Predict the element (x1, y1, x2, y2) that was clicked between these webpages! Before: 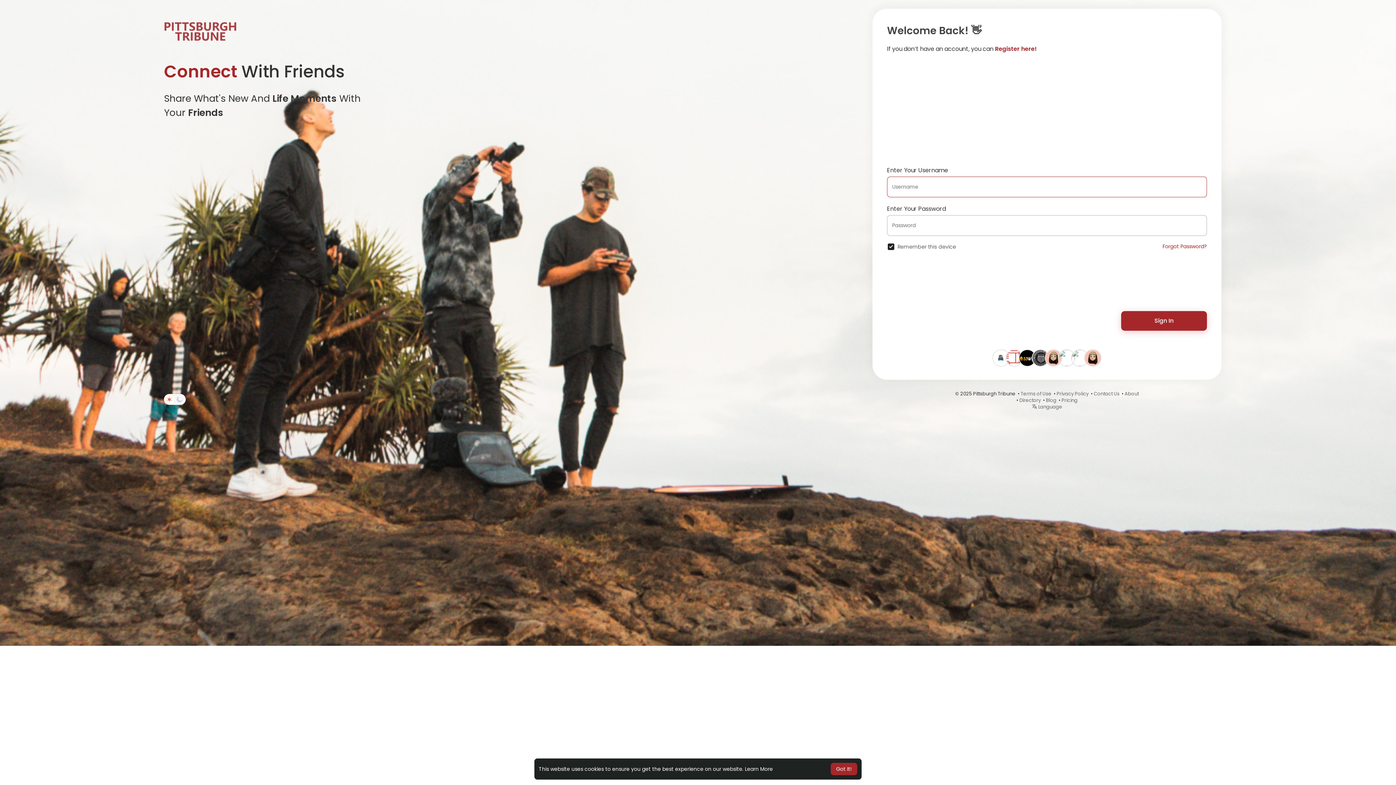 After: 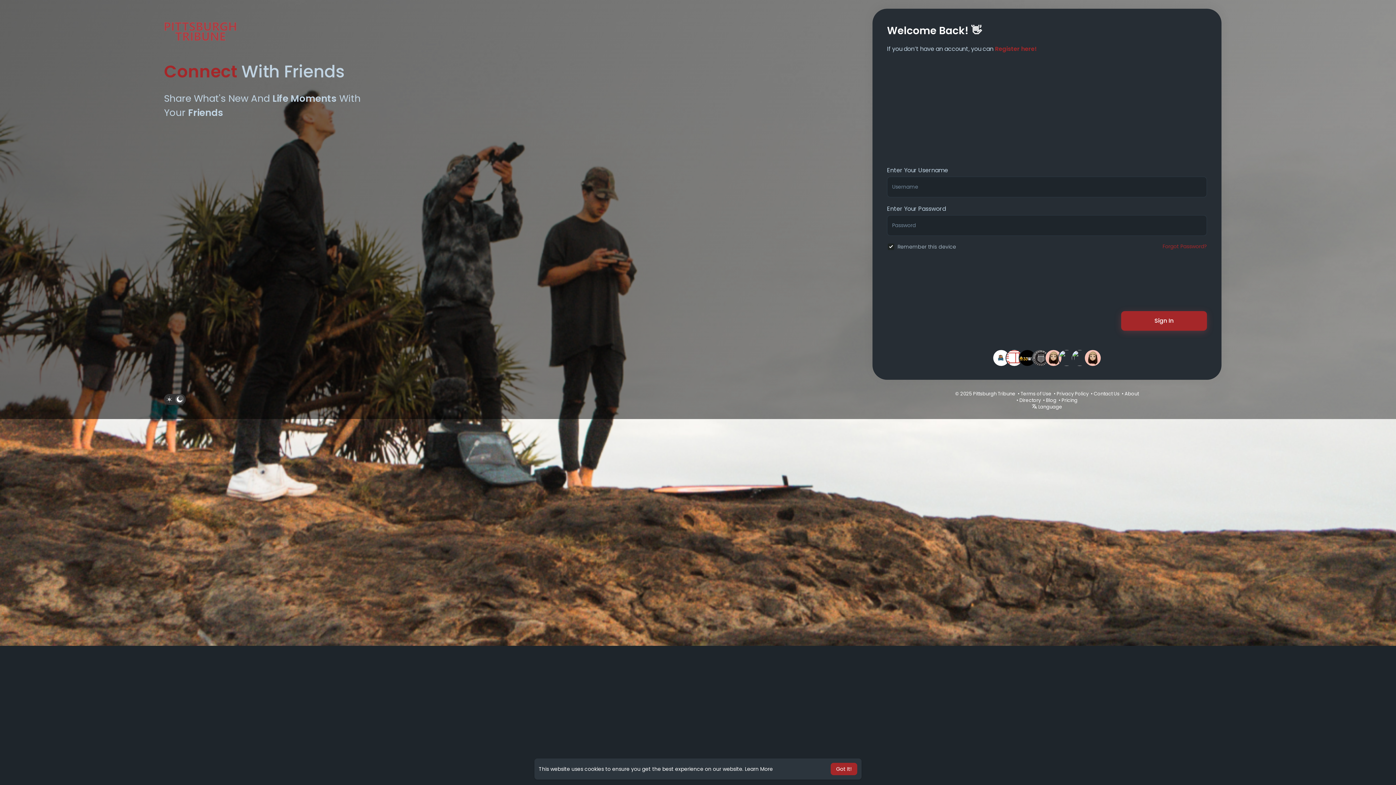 Action: label:   bbox: (164, 394, 185, 405)